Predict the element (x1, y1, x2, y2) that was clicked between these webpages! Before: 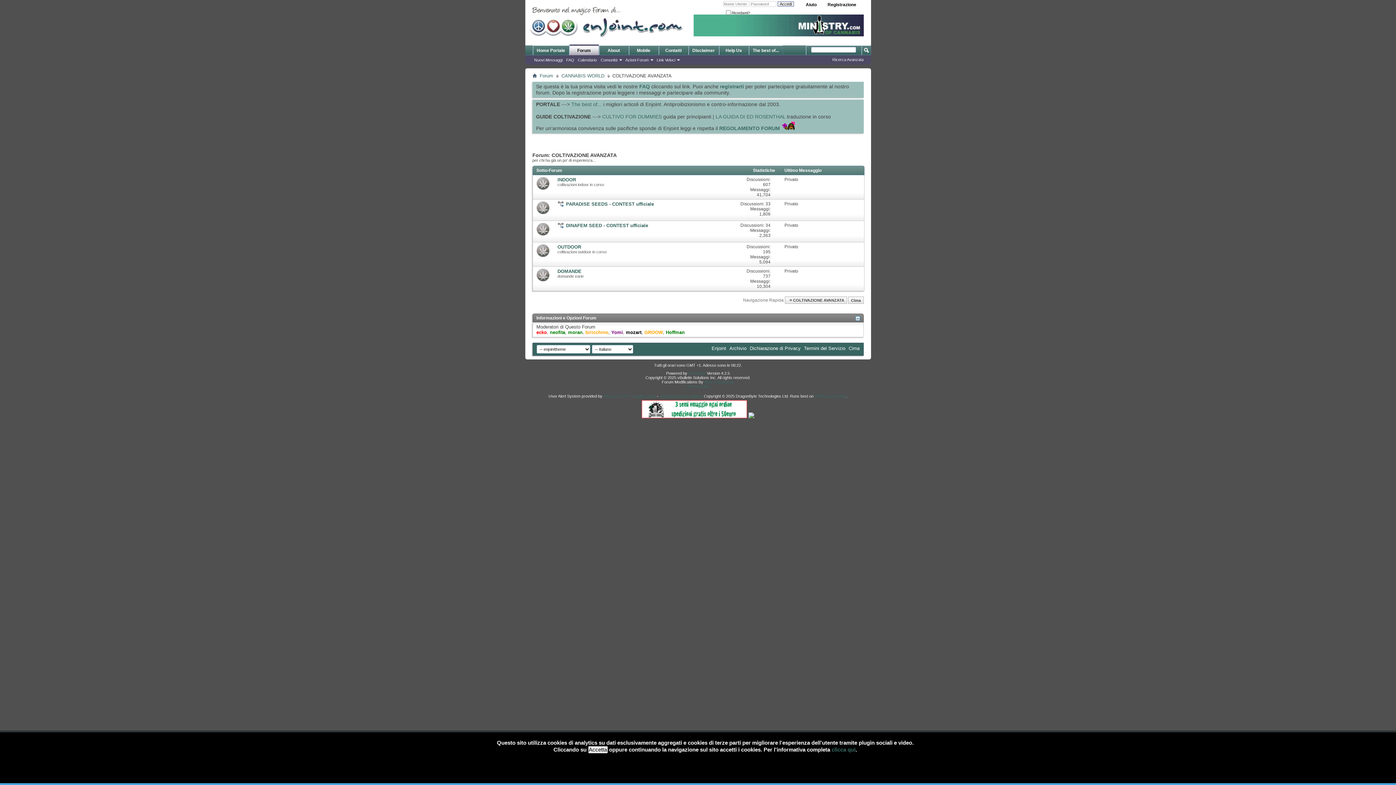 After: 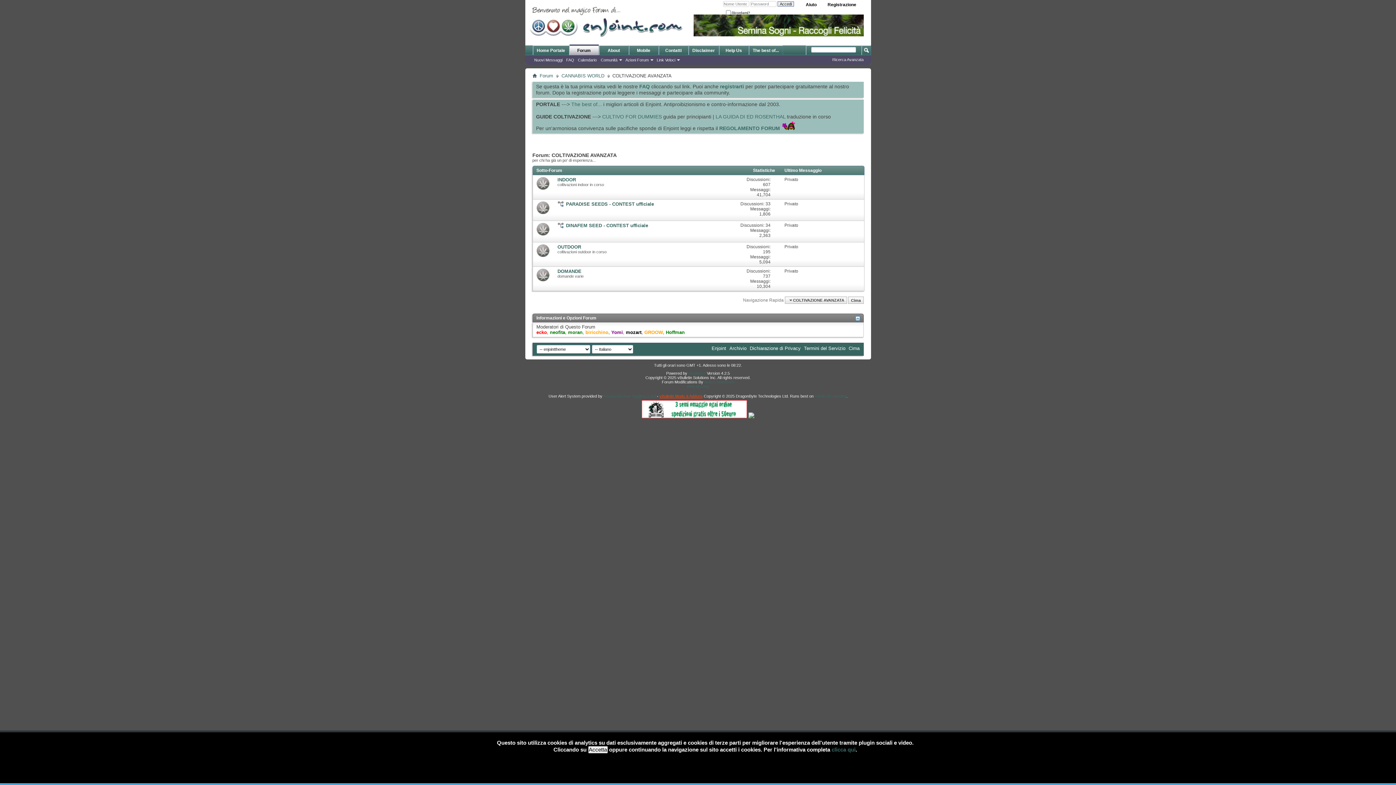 Action: label: vBulletin Mods & Addons bbox: (659, 394, 702, 398)